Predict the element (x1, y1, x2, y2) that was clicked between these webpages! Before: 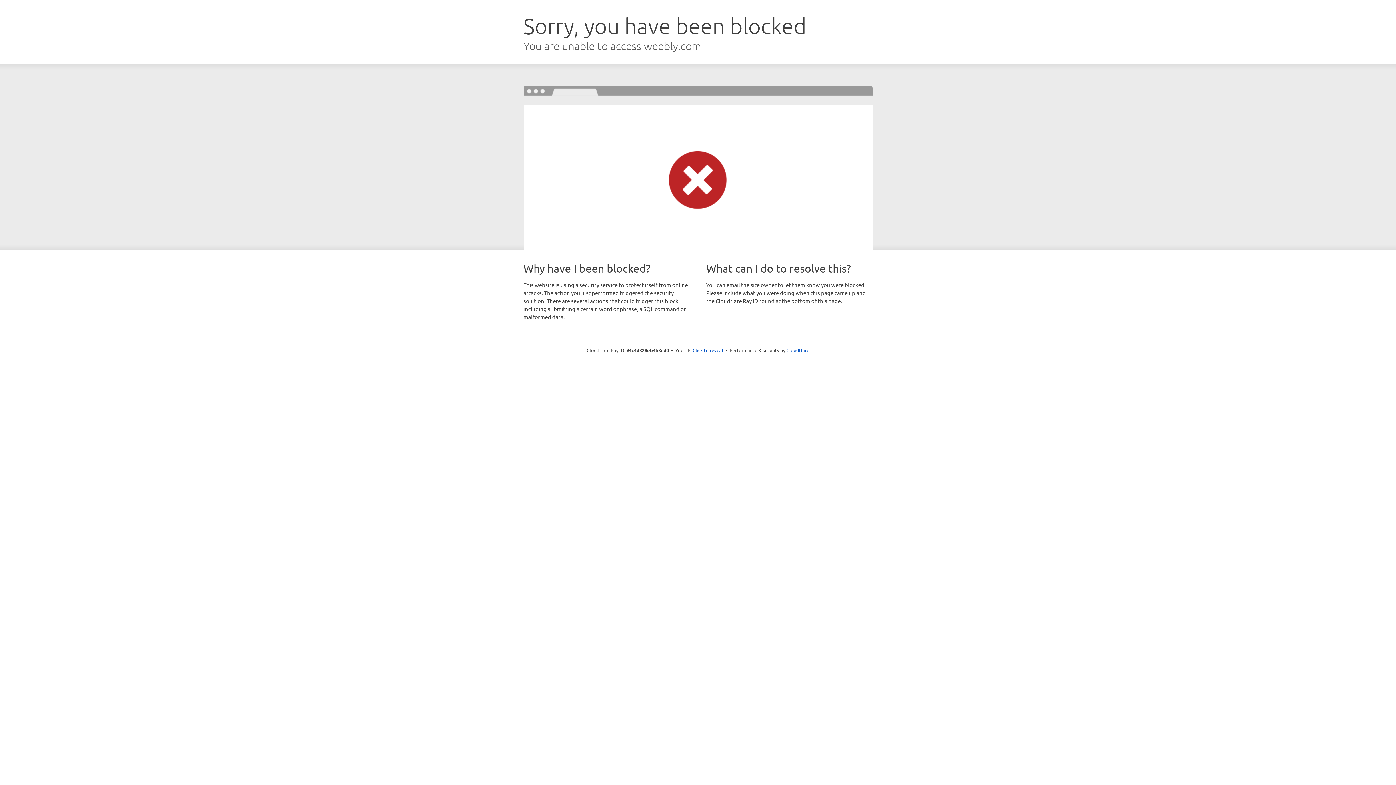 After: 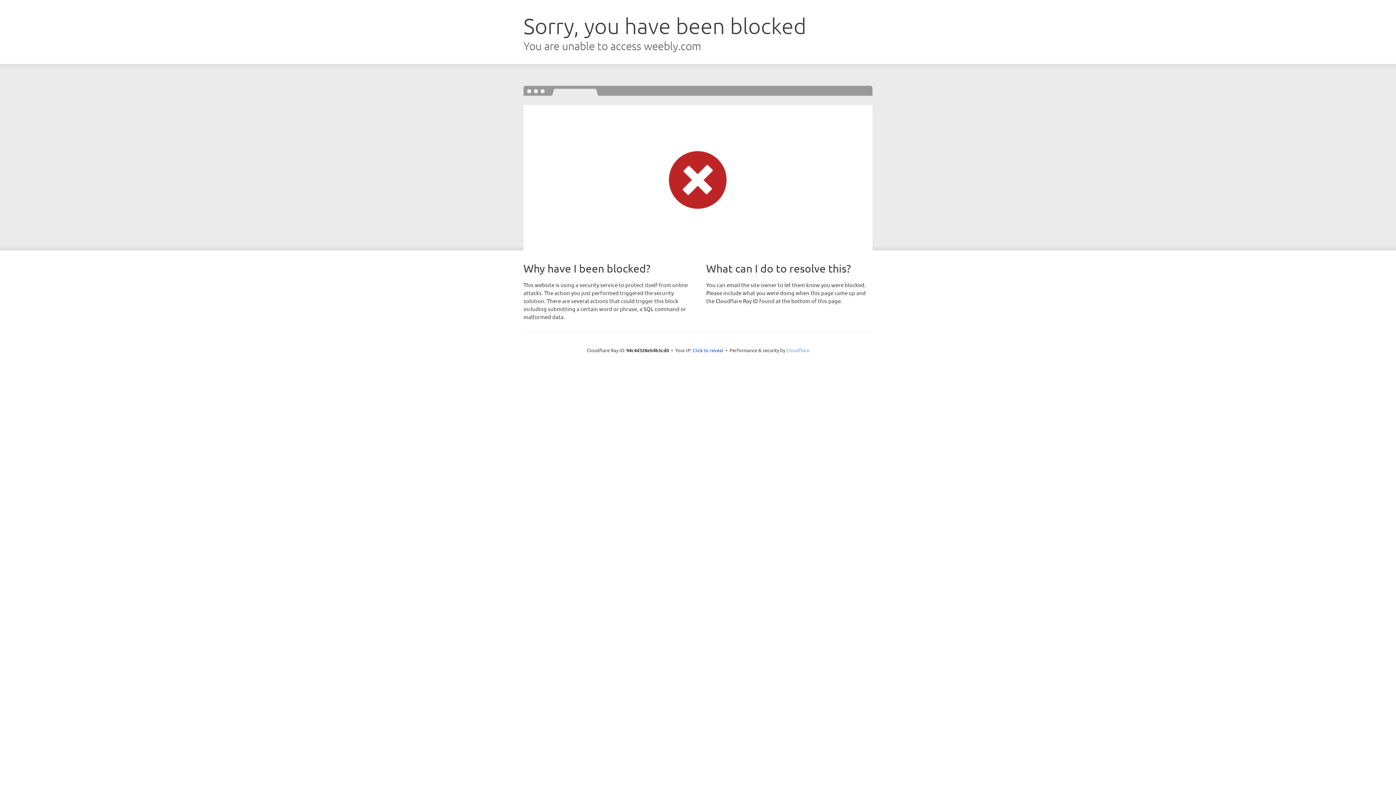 Action: label: Cloudflare bbox: (786, 347, 809, 353)